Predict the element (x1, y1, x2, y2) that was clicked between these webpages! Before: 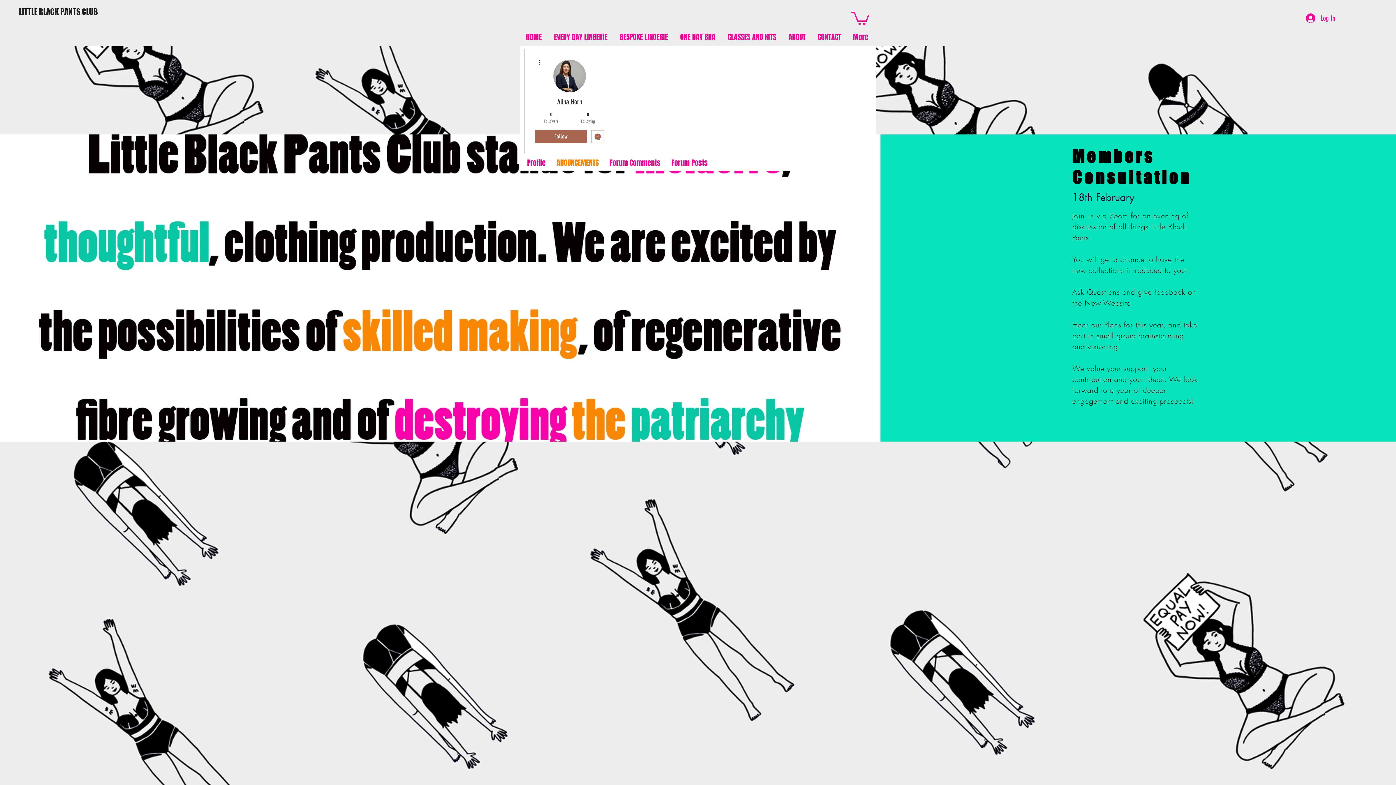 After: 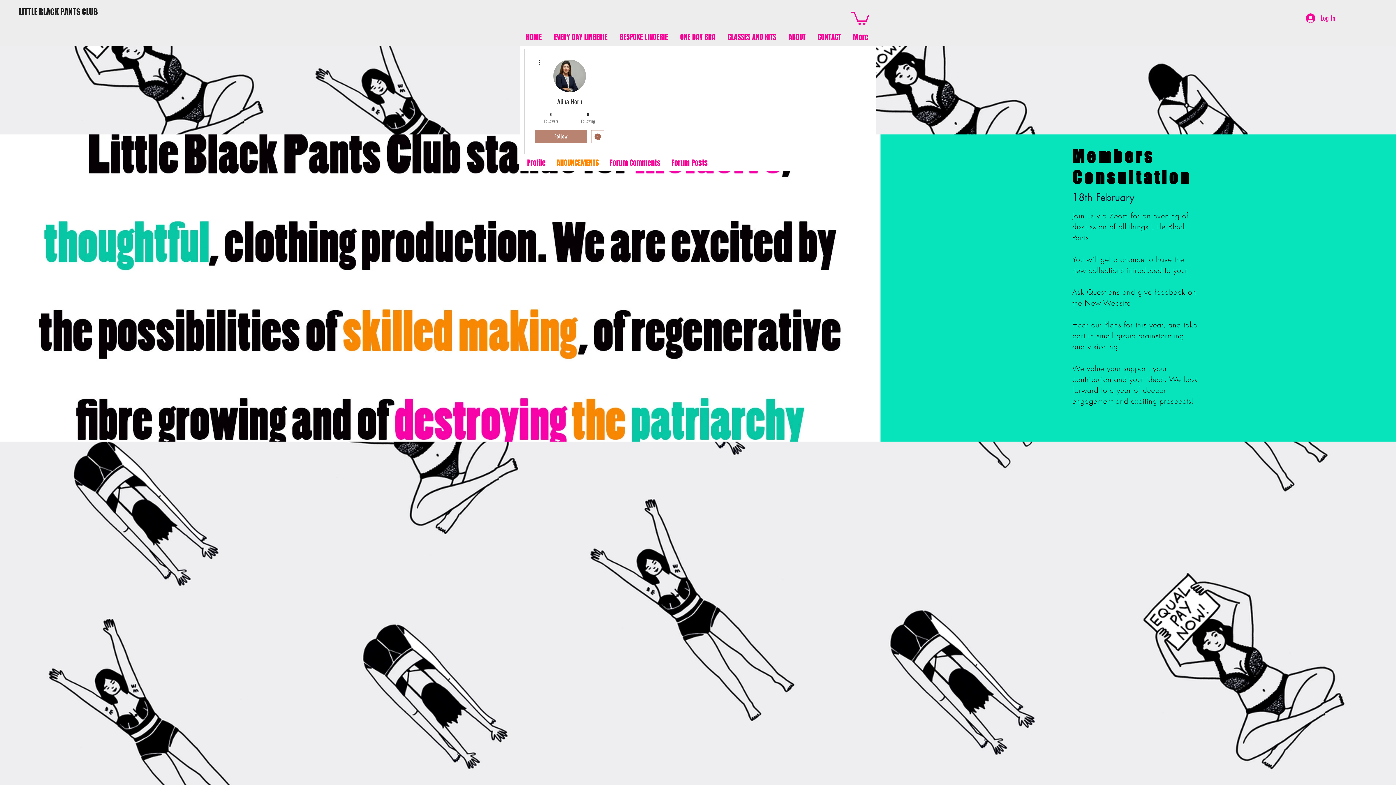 Action: label: Follow bbox: (535, 130, 586, 143)